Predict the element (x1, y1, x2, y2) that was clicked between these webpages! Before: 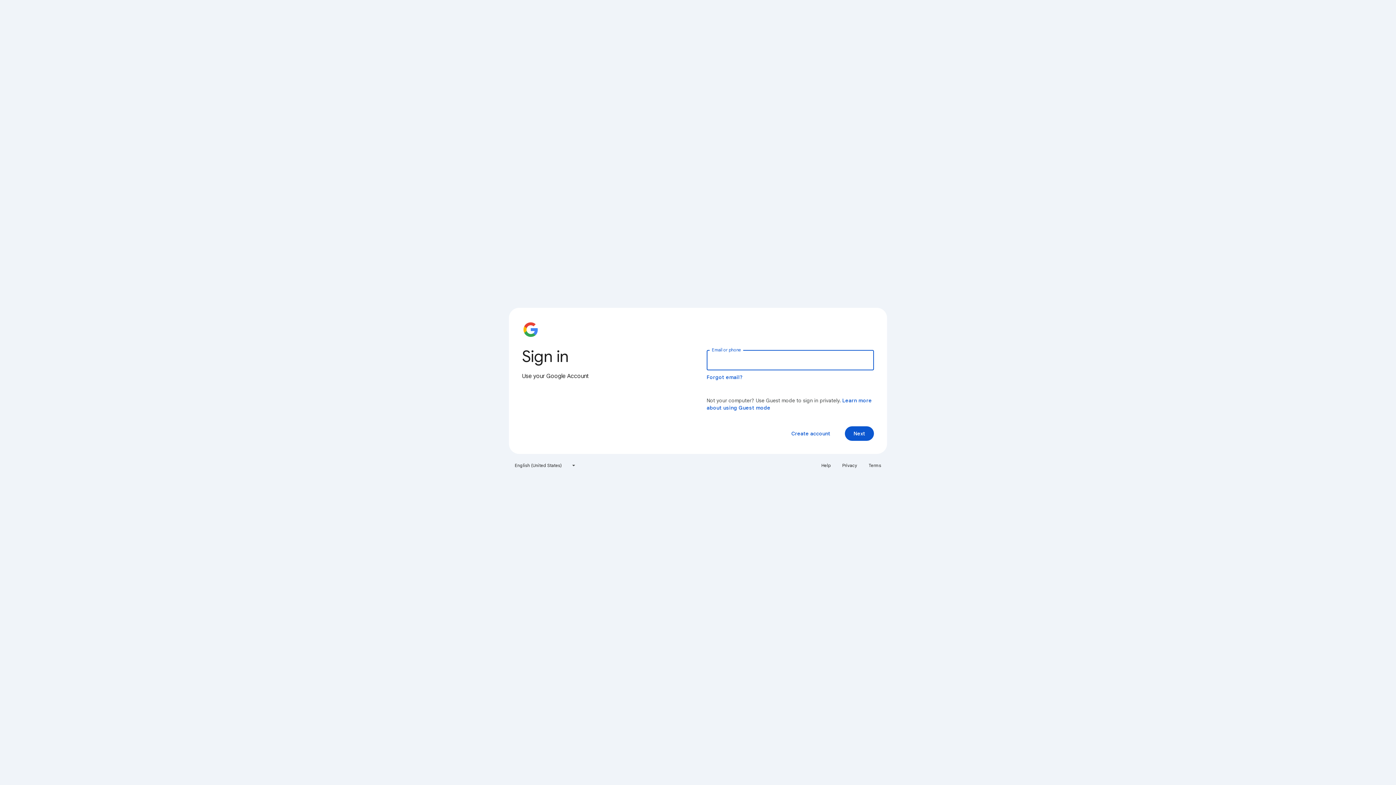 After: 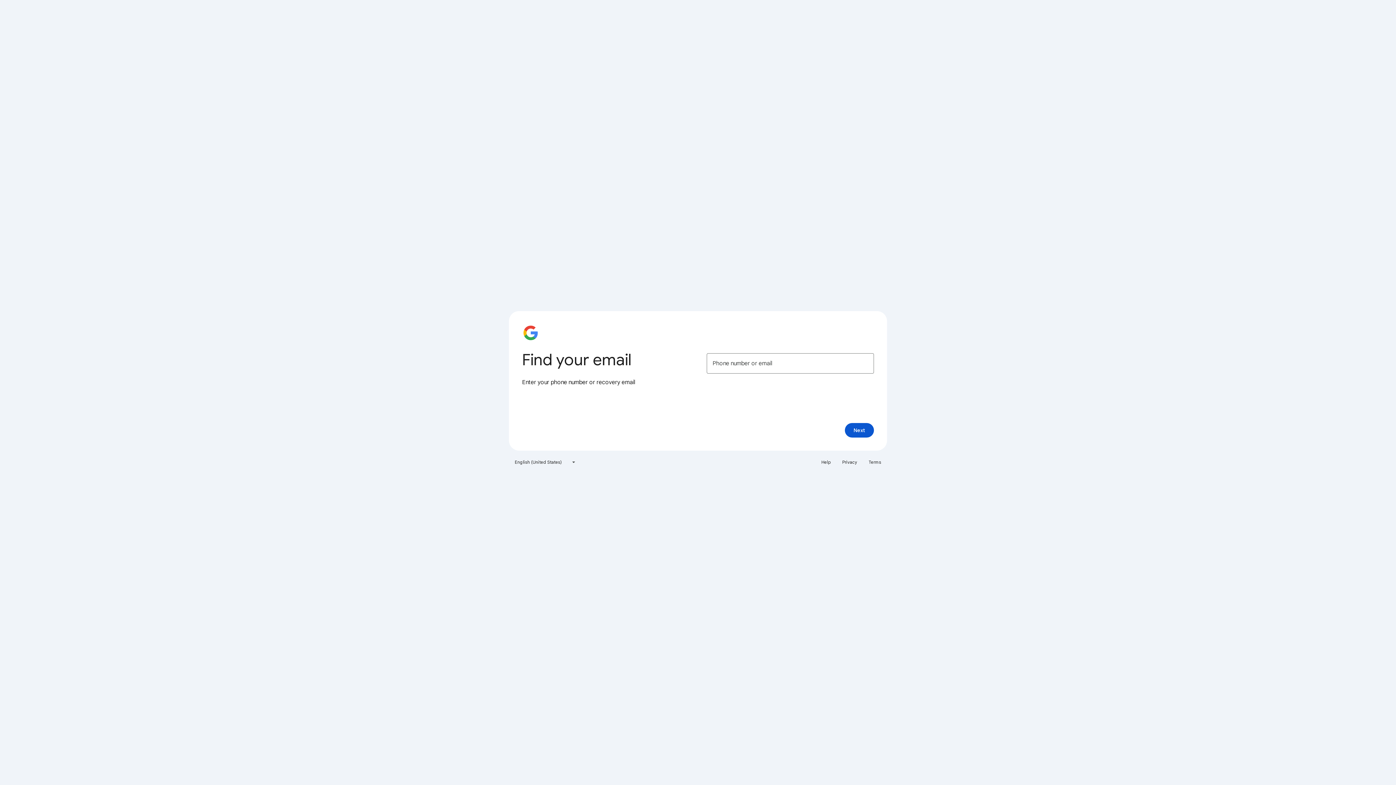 Action: label: Forgot email? bbox: (706, 374, 743, 380)